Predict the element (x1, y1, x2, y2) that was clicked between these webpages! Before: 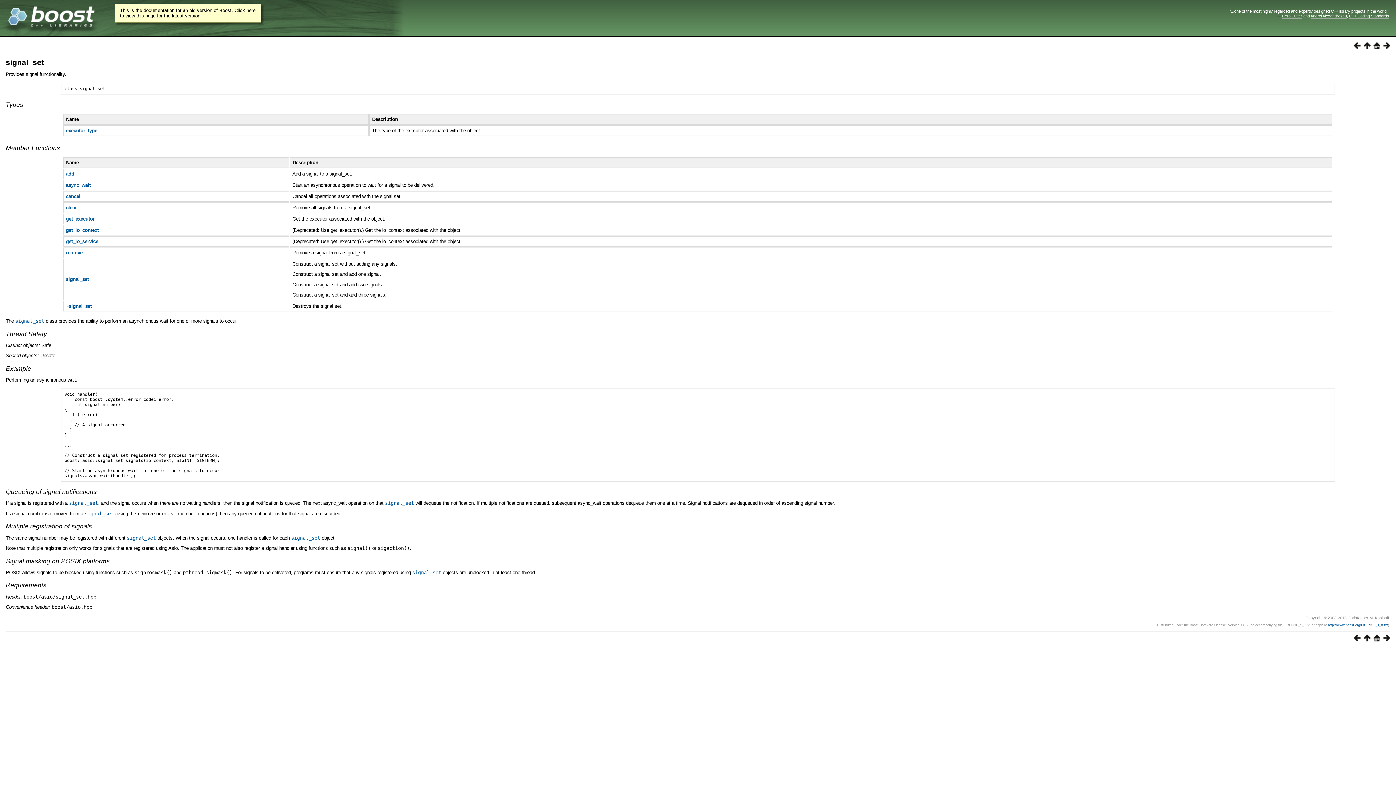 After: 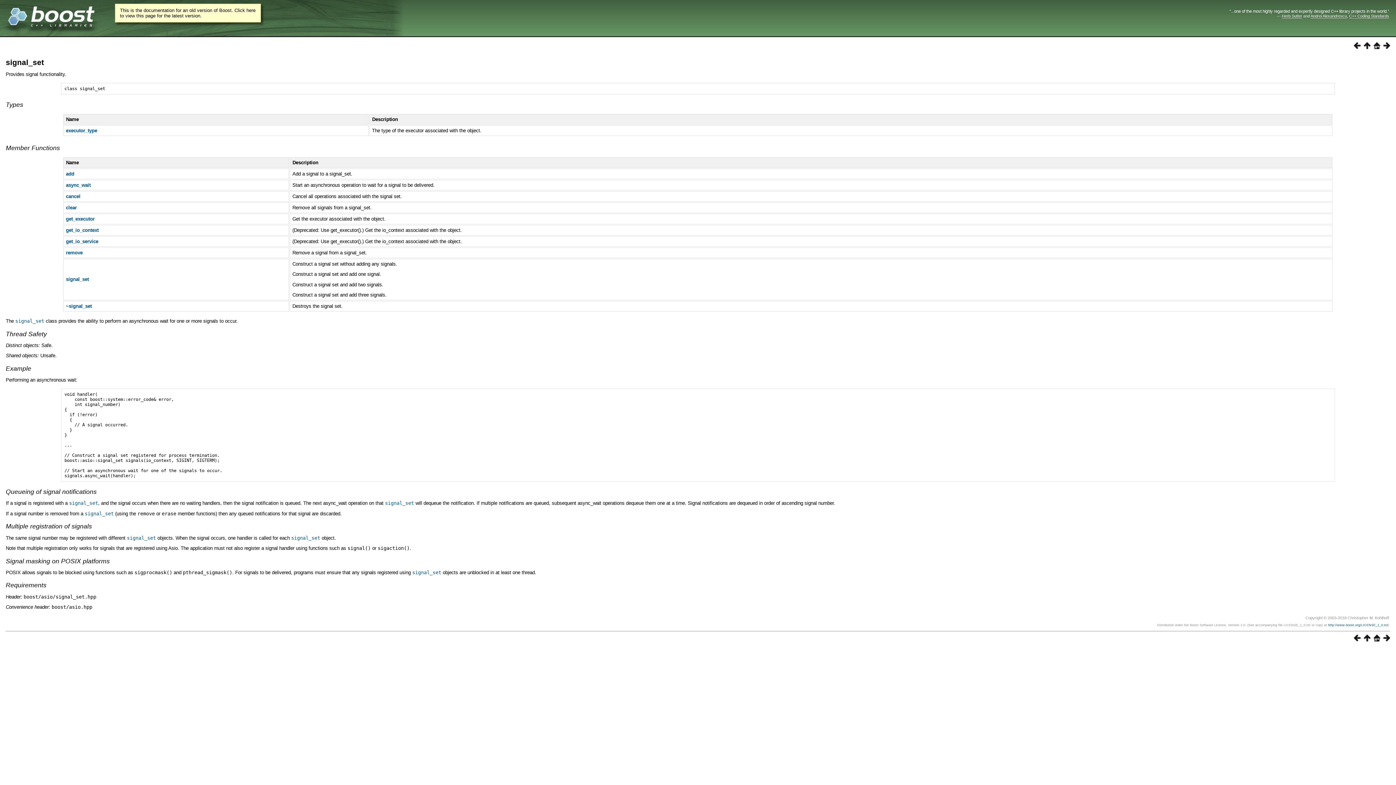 Action: label: signal_set bbox: (84, 511, 113, 516)